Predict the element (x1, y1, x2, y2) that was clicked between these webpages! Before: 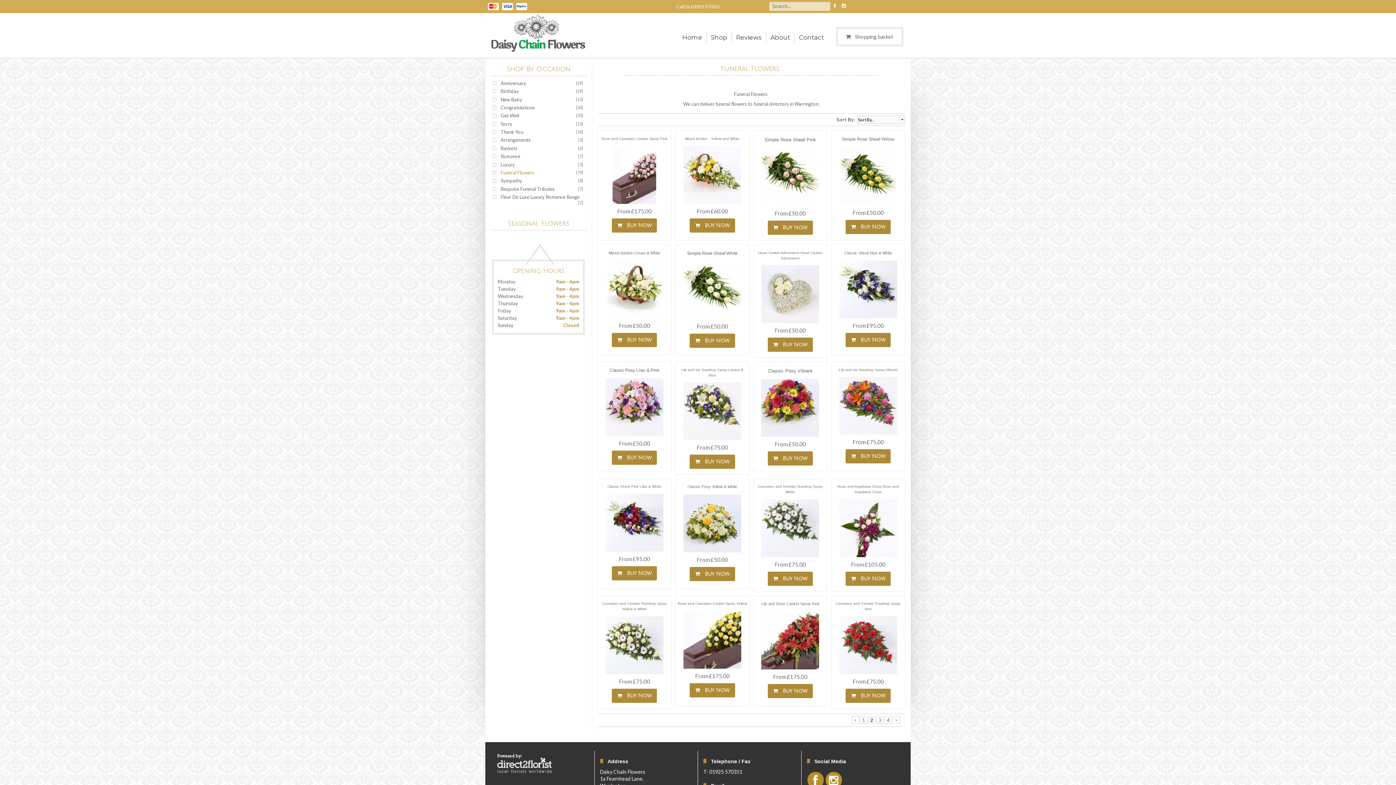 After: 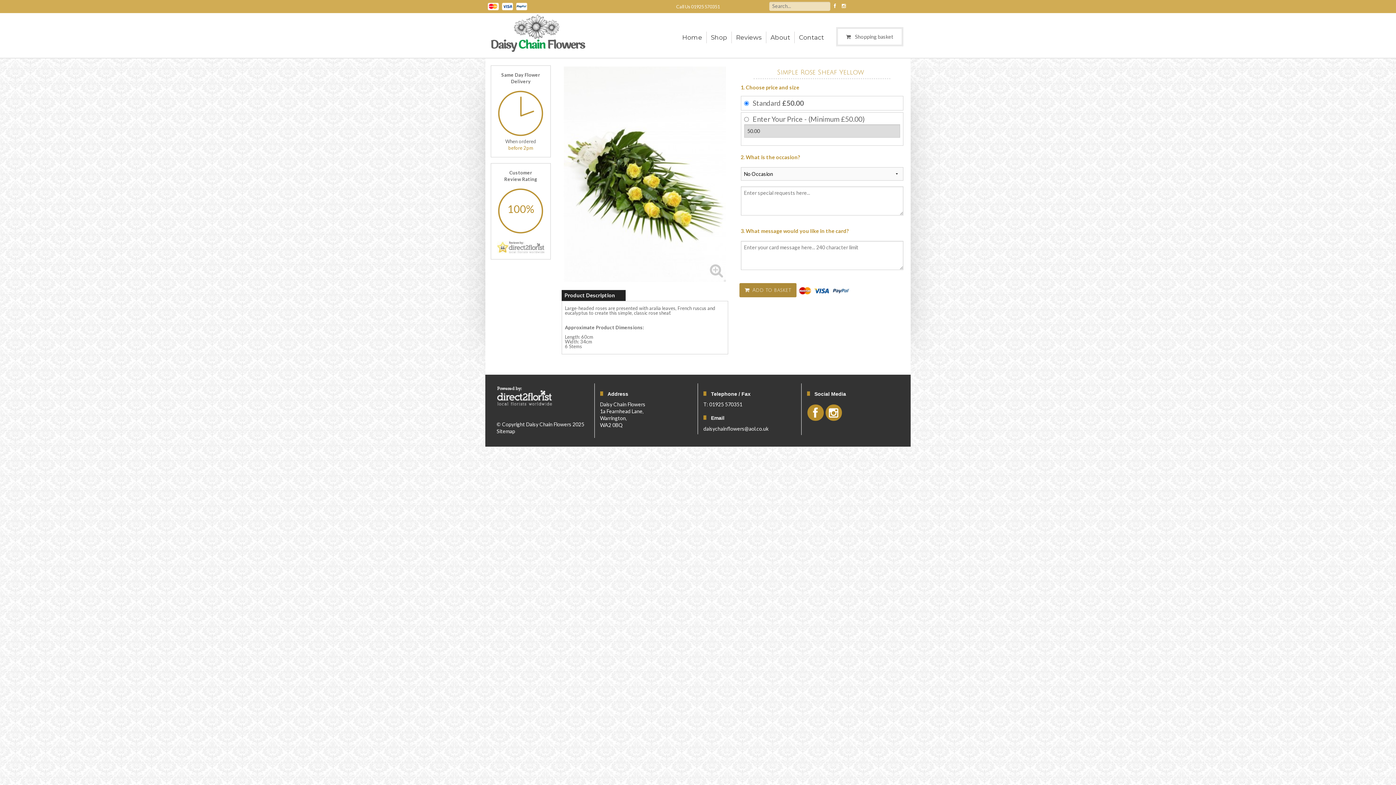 Action: bbox: (833, 147, 903, 205)